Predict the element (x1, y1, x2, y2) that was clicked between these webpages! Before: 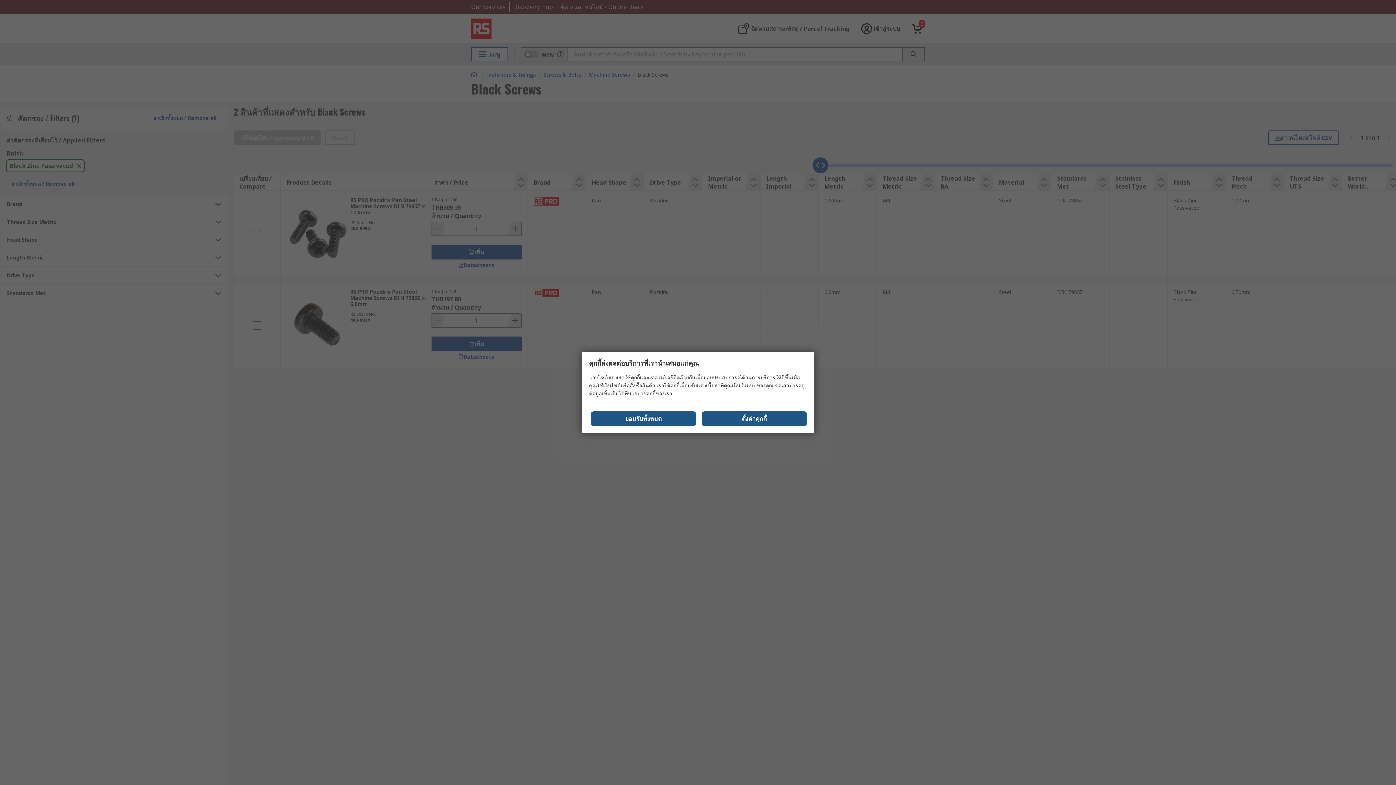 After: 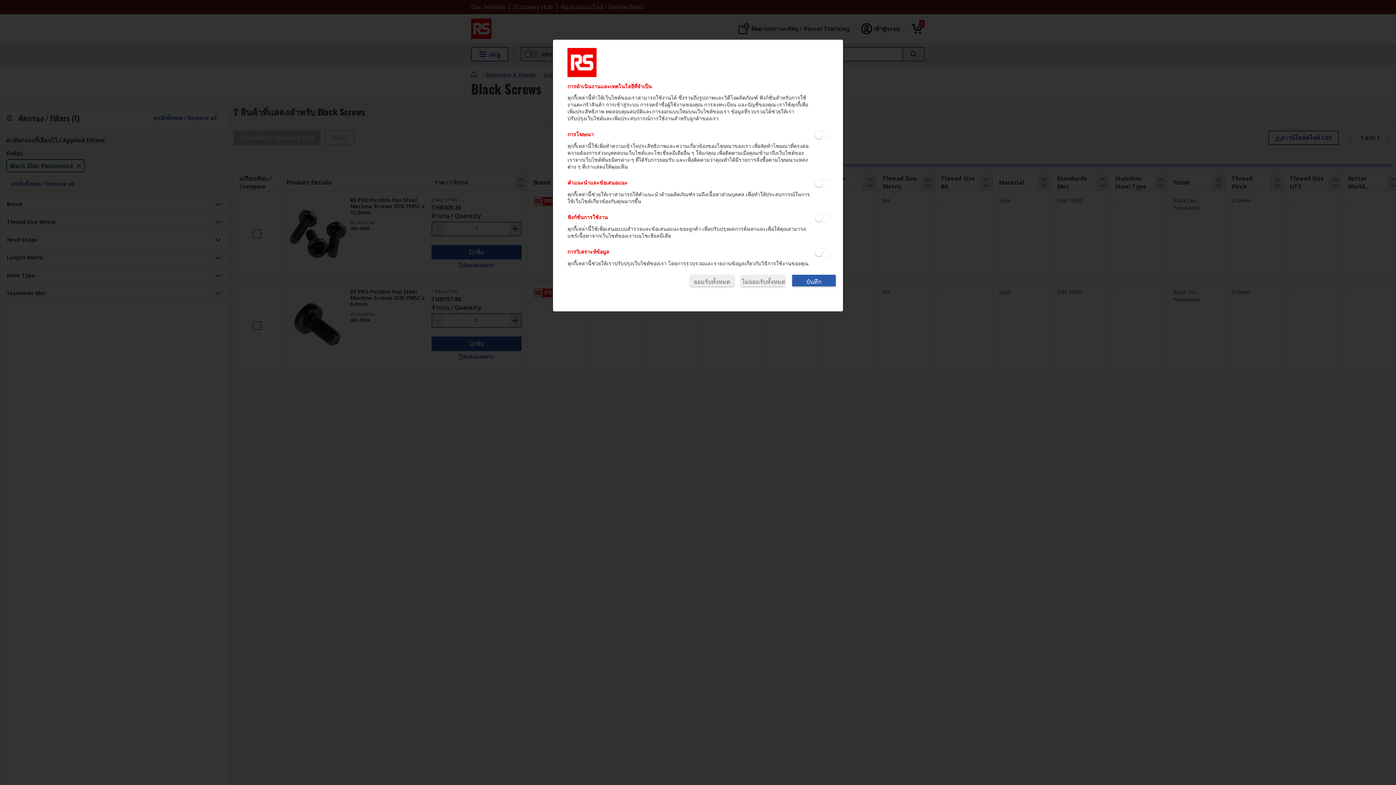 Action: bbox: (701, 411, 807, 426) label: ตั้งค่าคุกกี้